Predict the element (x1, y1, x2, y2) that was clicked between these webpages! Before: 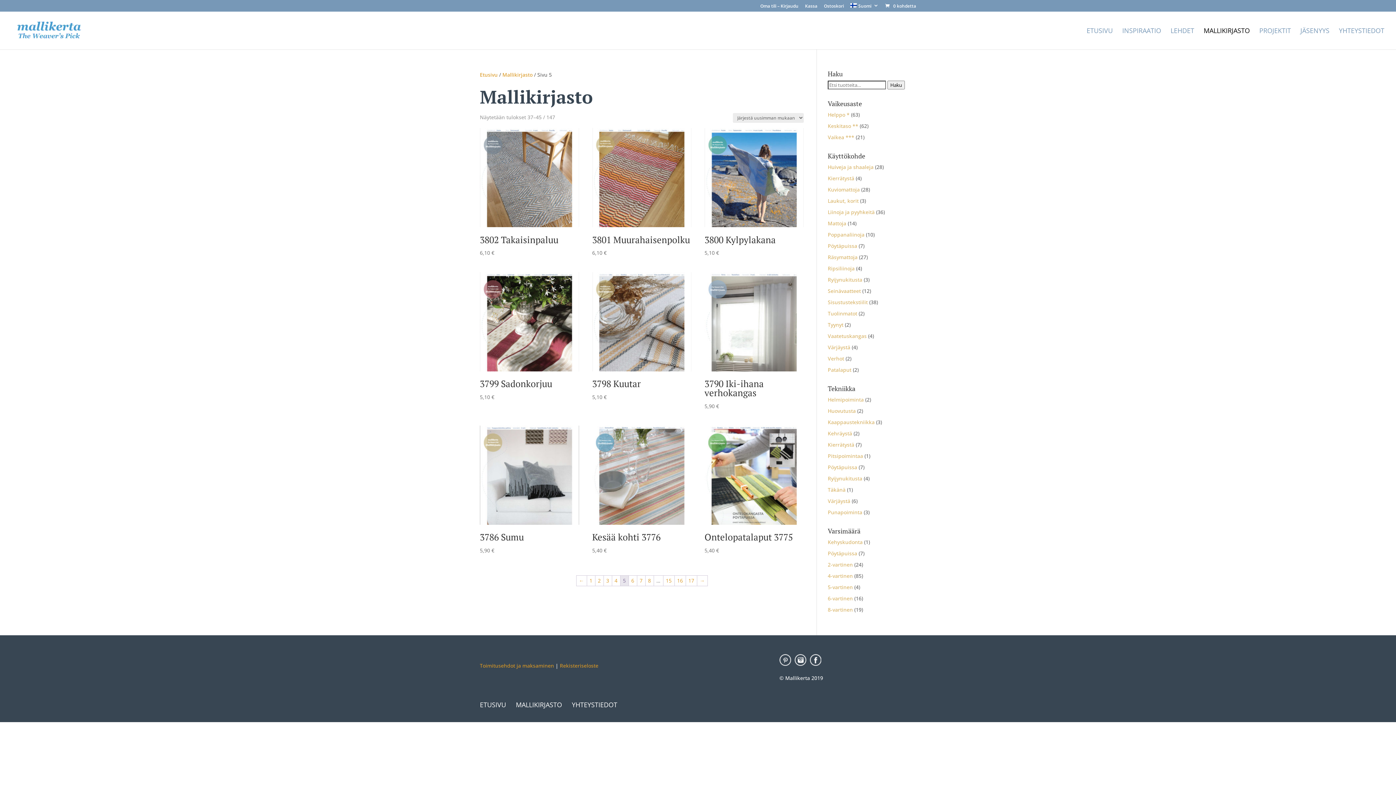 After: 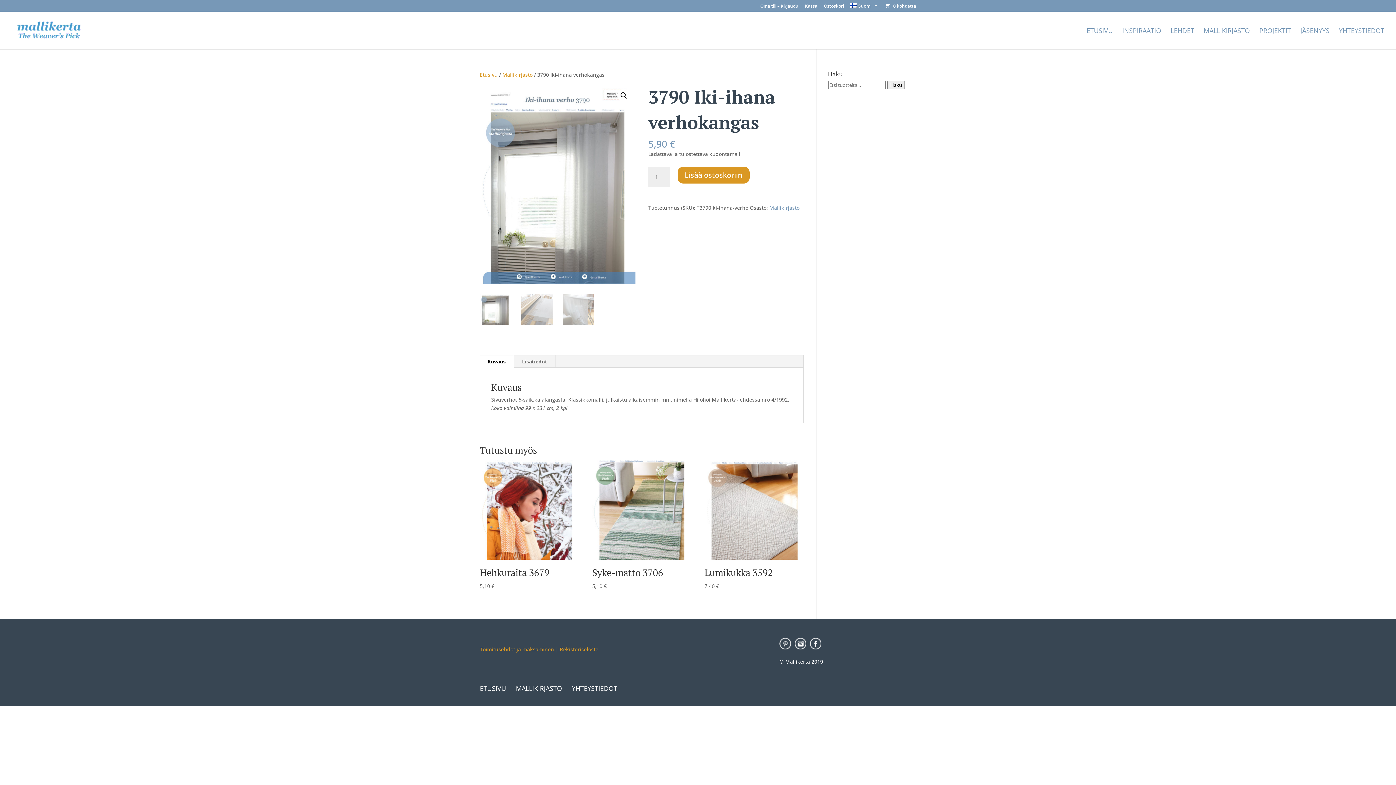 Action: bbox: (704, 272, 803, 410) label: 3790 Iki-ihana verhokangas
5,90 €